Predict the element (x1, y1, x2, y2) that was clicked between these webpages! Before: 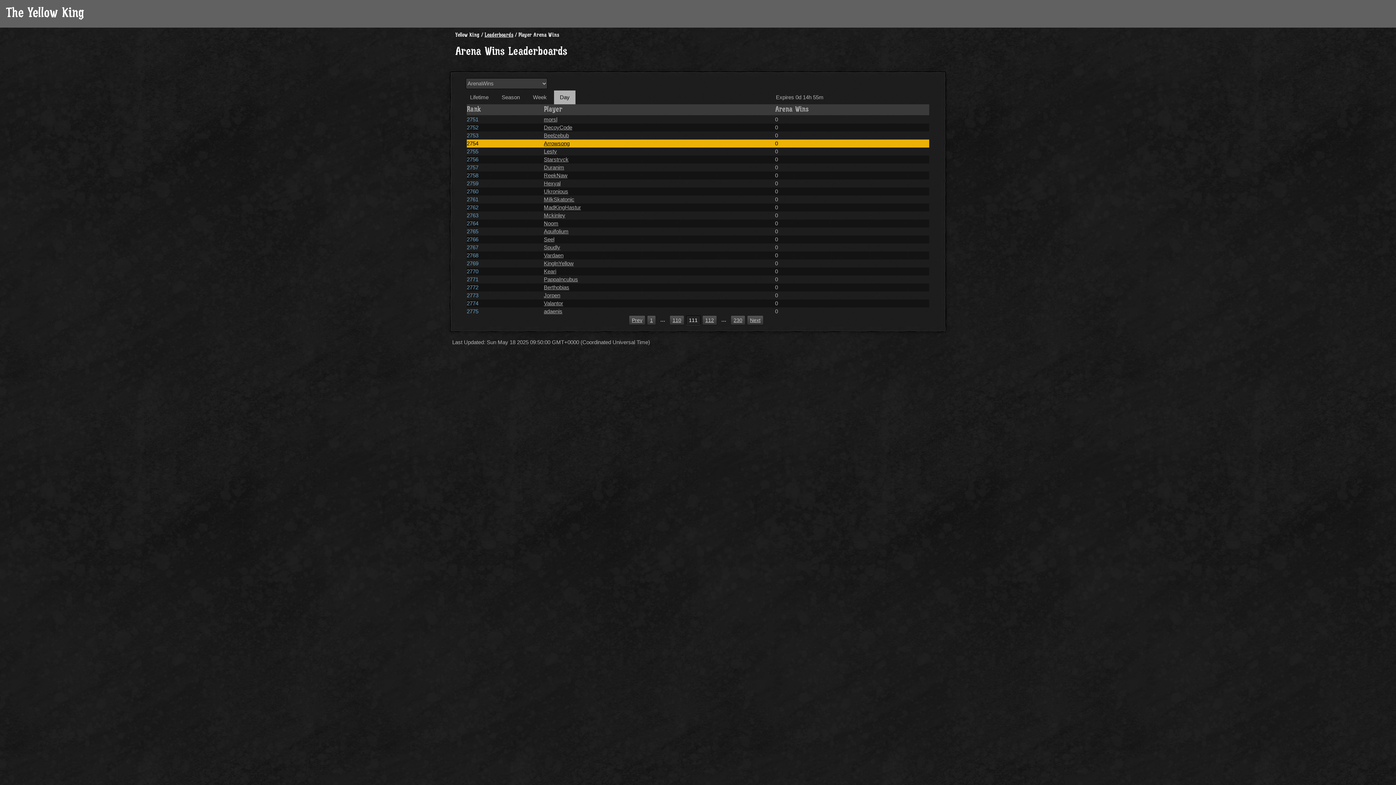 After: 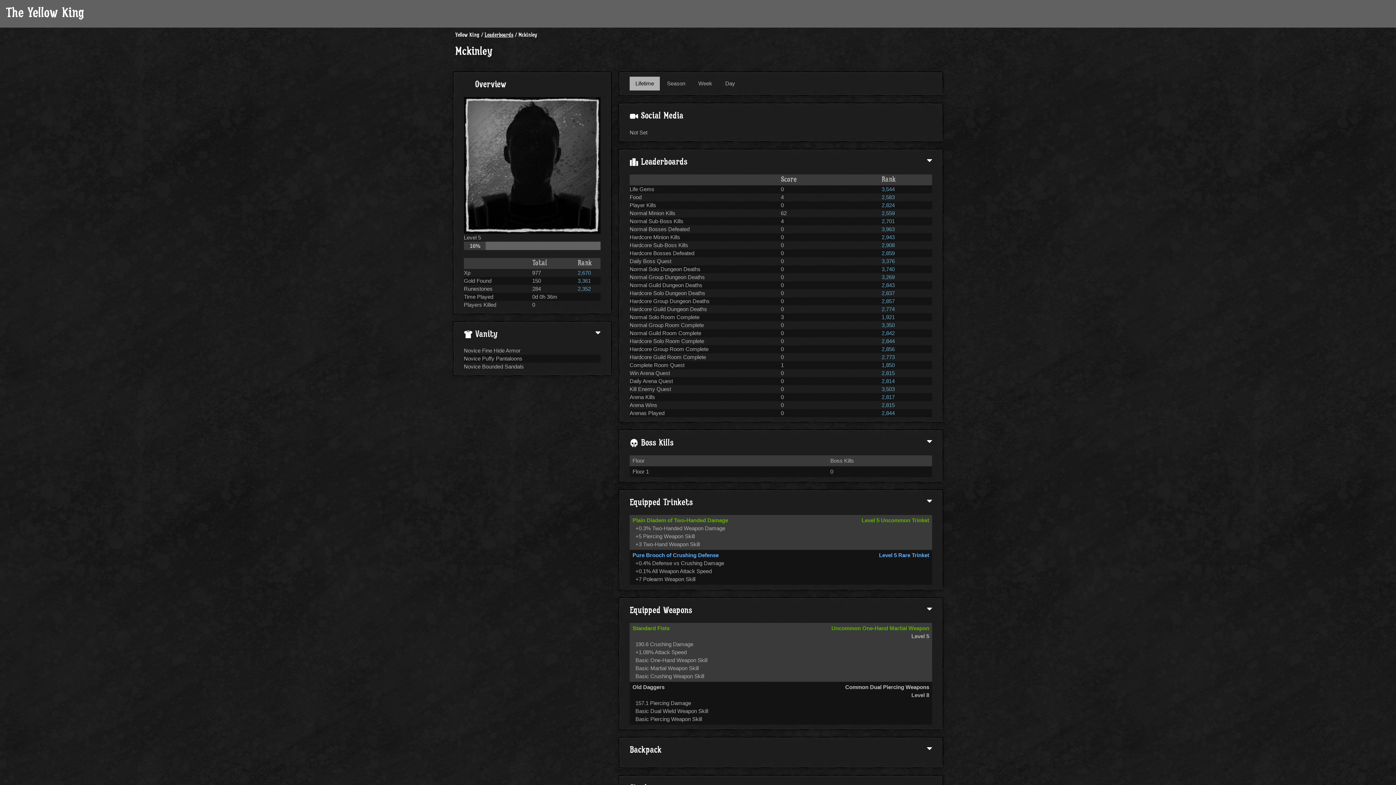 Action: label: Mckinley bbox: (543, 212, 565, 218)